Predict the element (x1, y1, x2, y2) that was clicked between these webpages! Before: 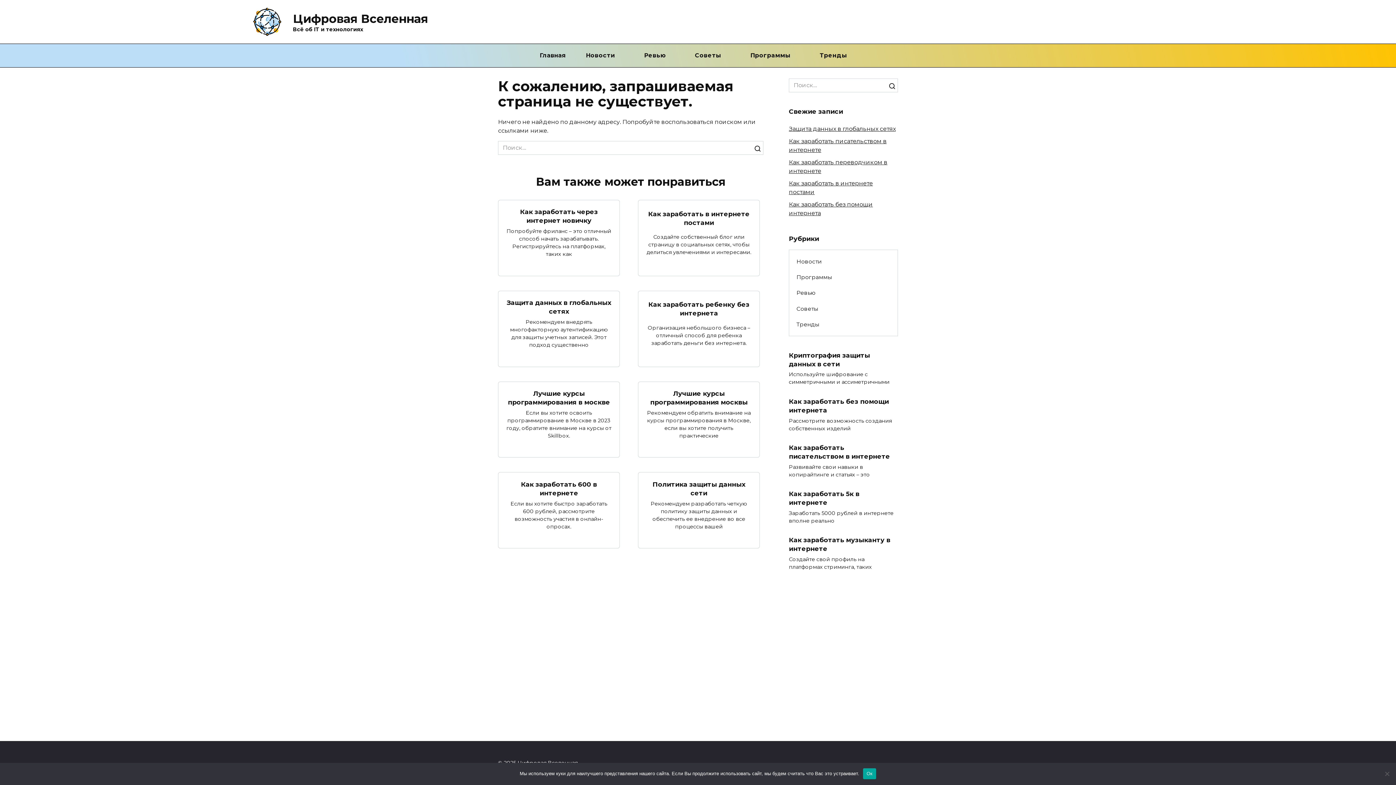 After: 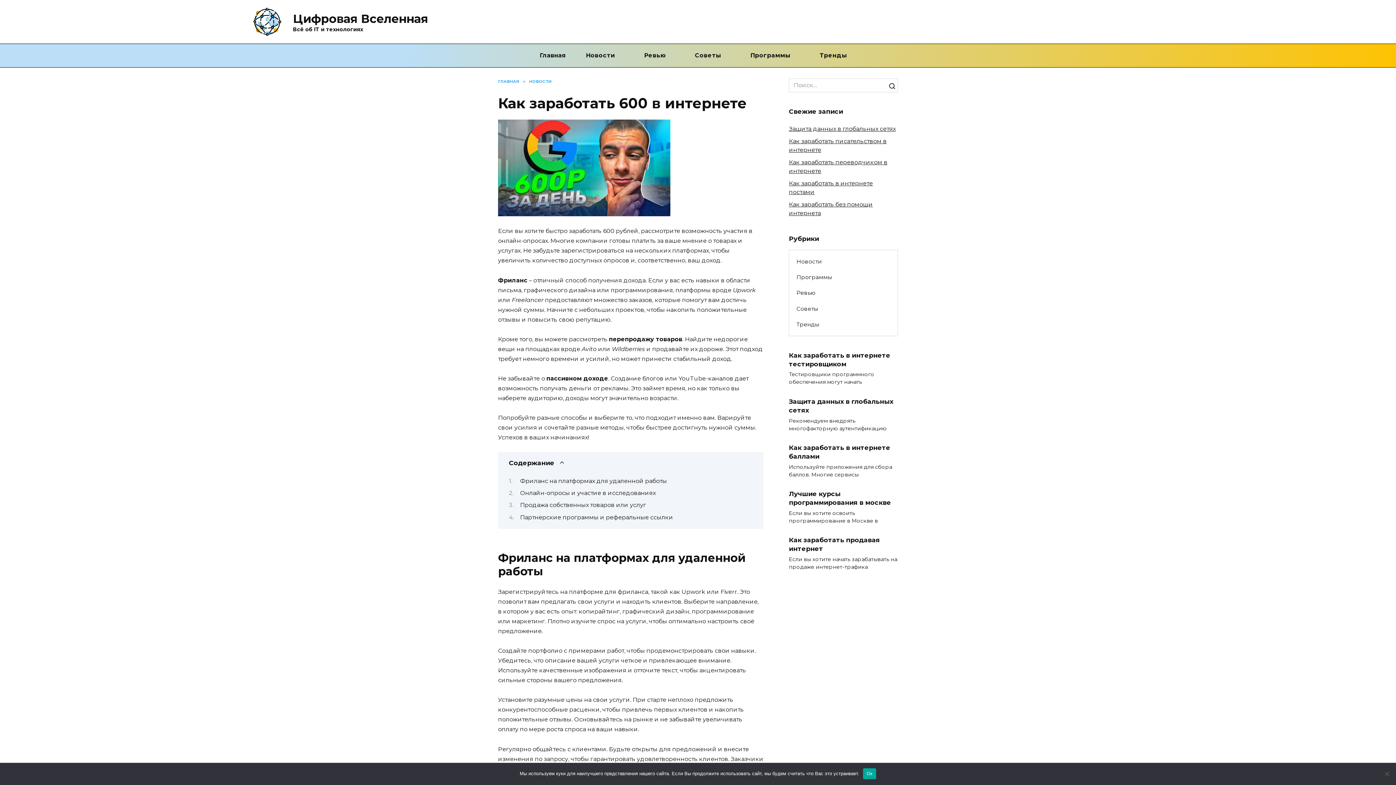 Action: bbox: (521, 479, 597, 497) label: Как заработать 600 в интернете